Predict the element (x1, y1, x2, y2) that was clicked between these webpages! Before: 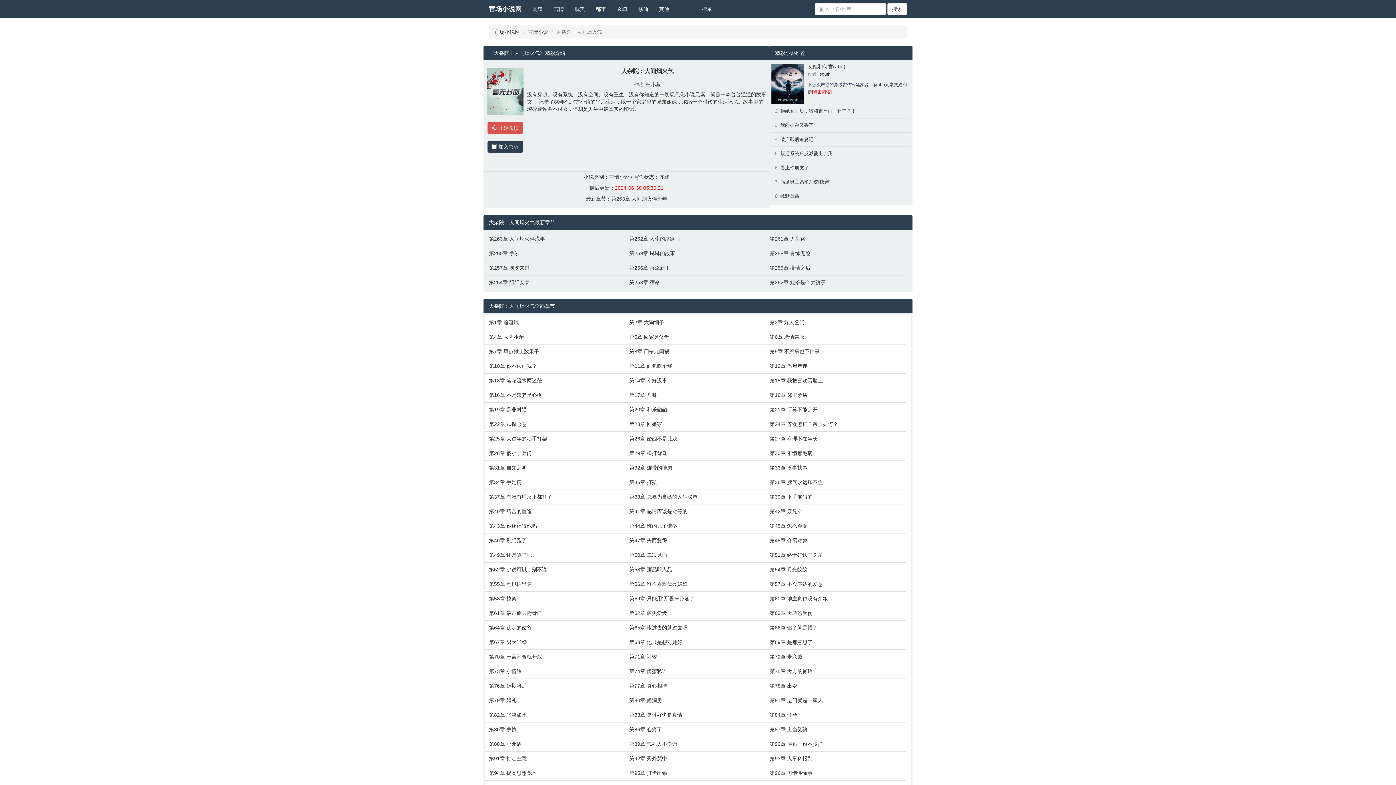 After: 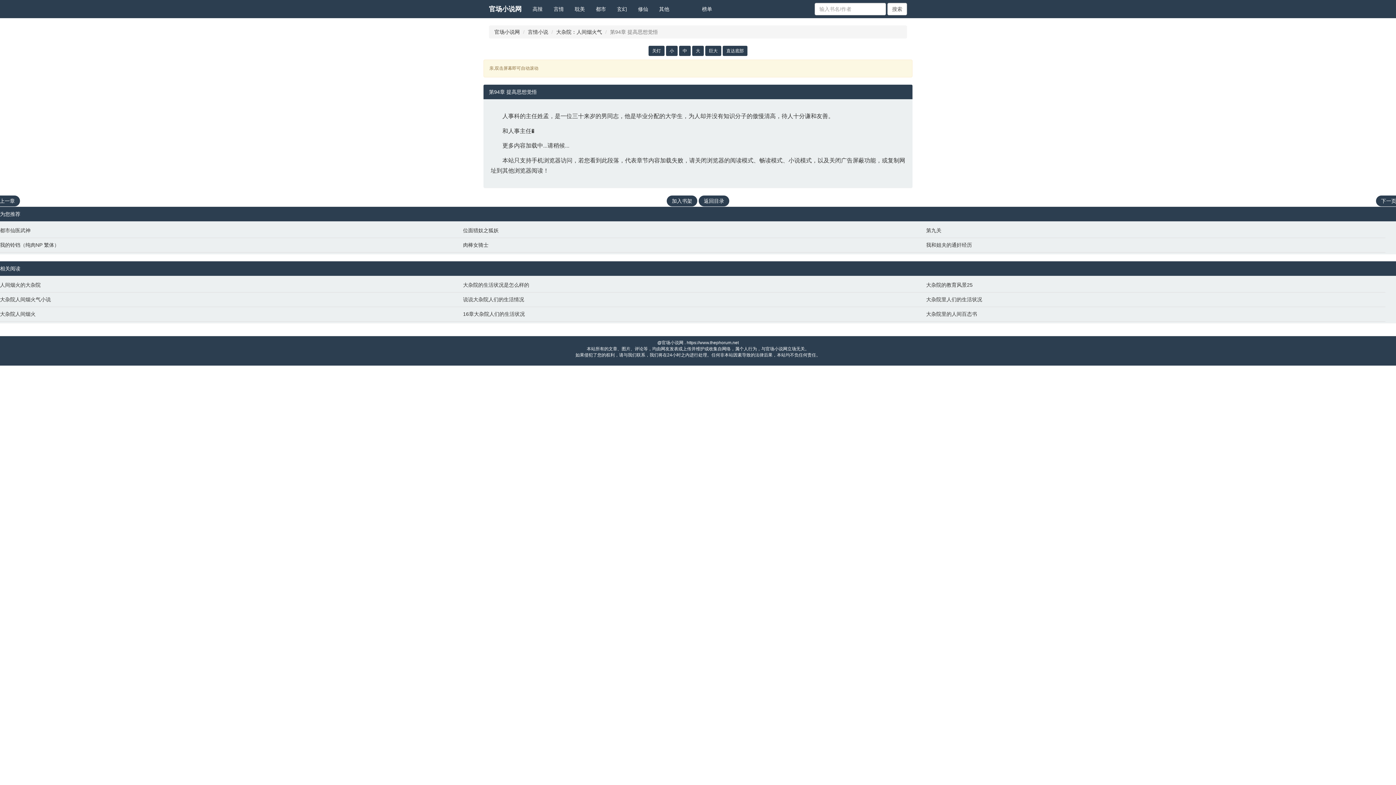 Action: bbox: (489, 769, 622, 777) label: 第94章 提高思想觉悟